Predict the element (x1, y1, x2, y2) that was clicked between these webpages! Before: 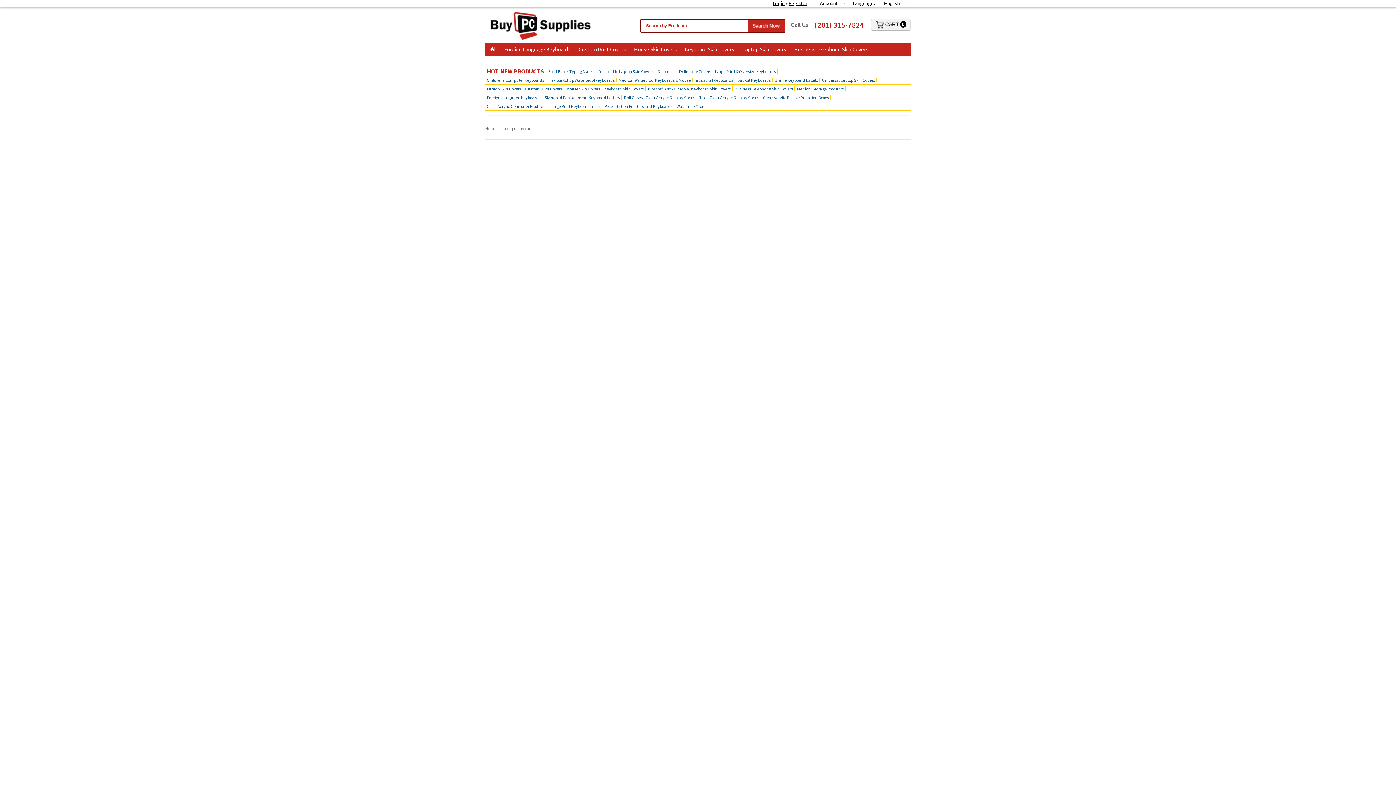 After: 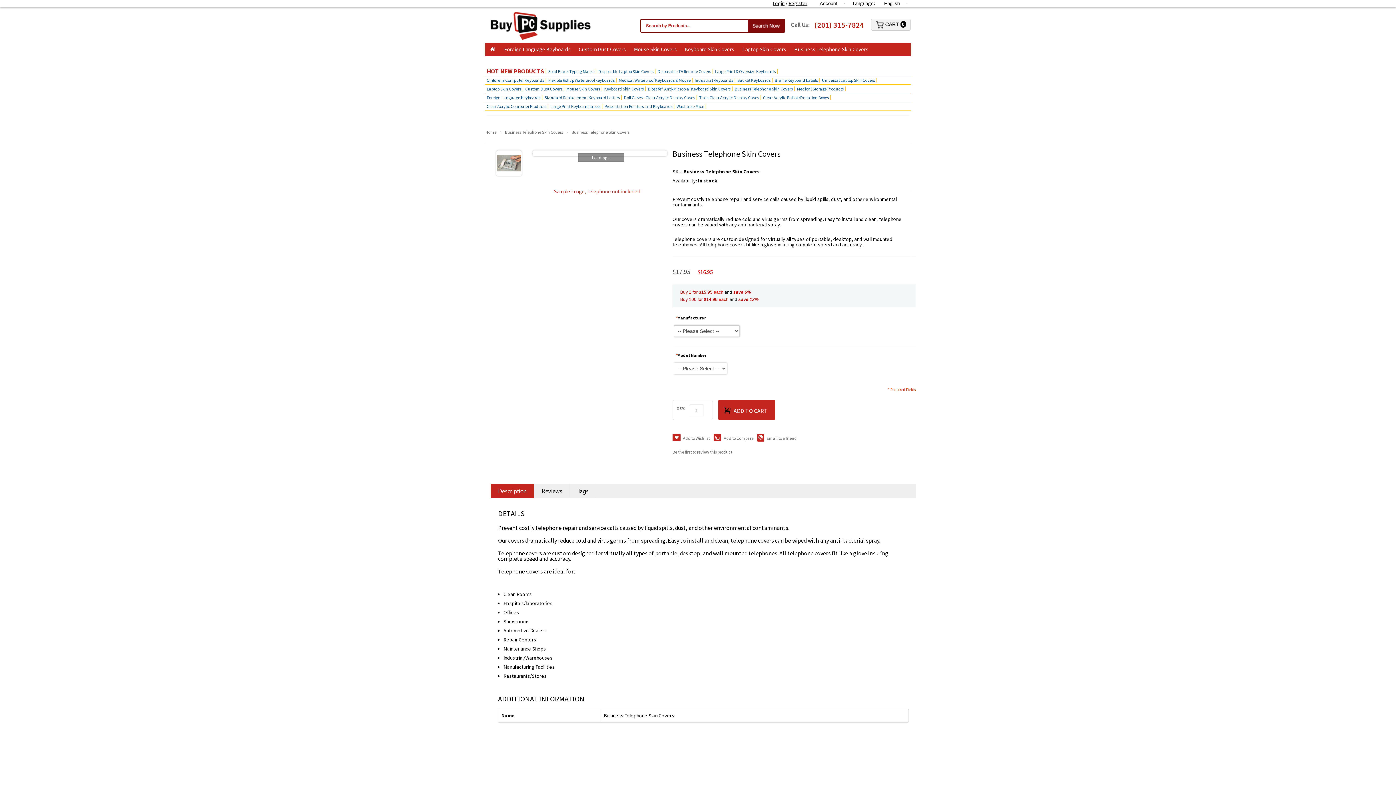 Action: bbox: (790, 45, 872, 53) label: Business Telephone Skin Covers